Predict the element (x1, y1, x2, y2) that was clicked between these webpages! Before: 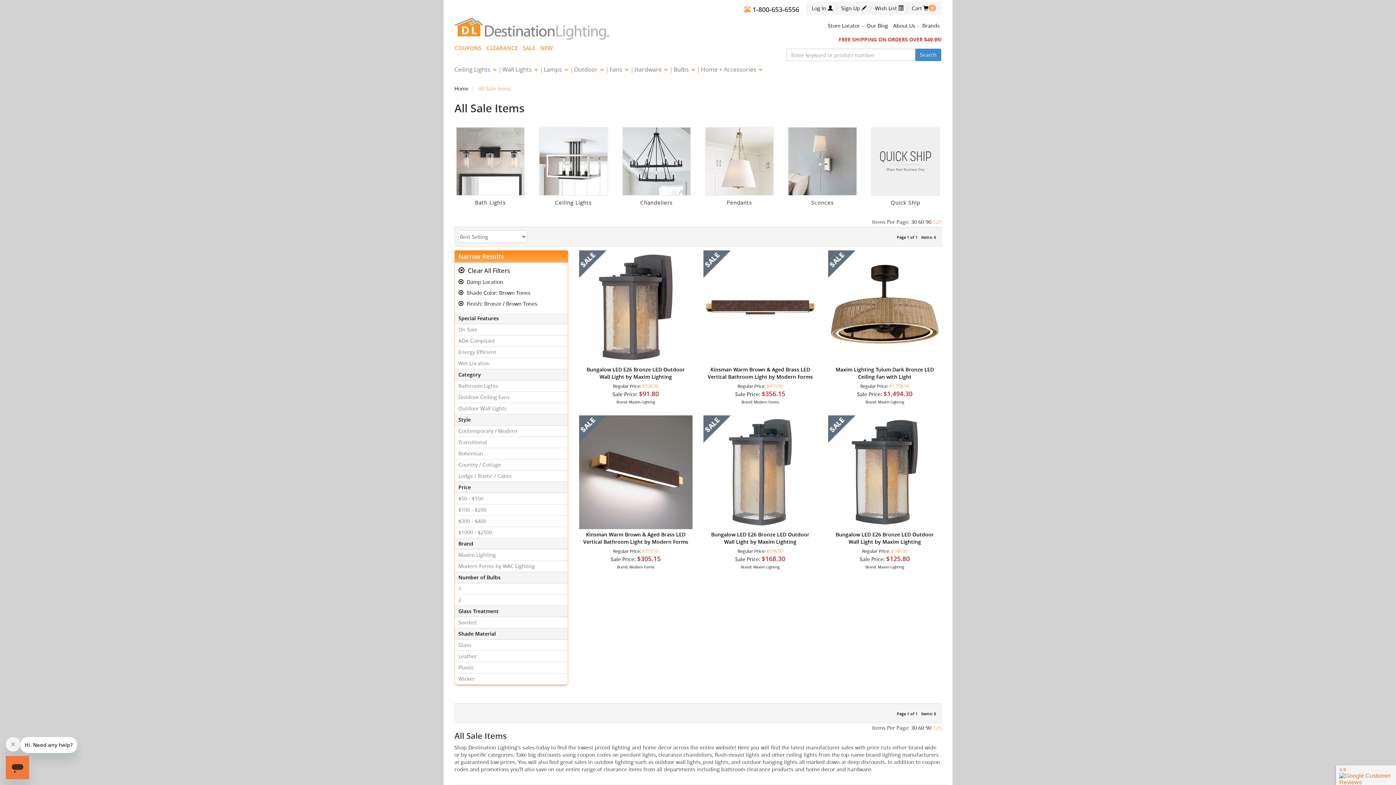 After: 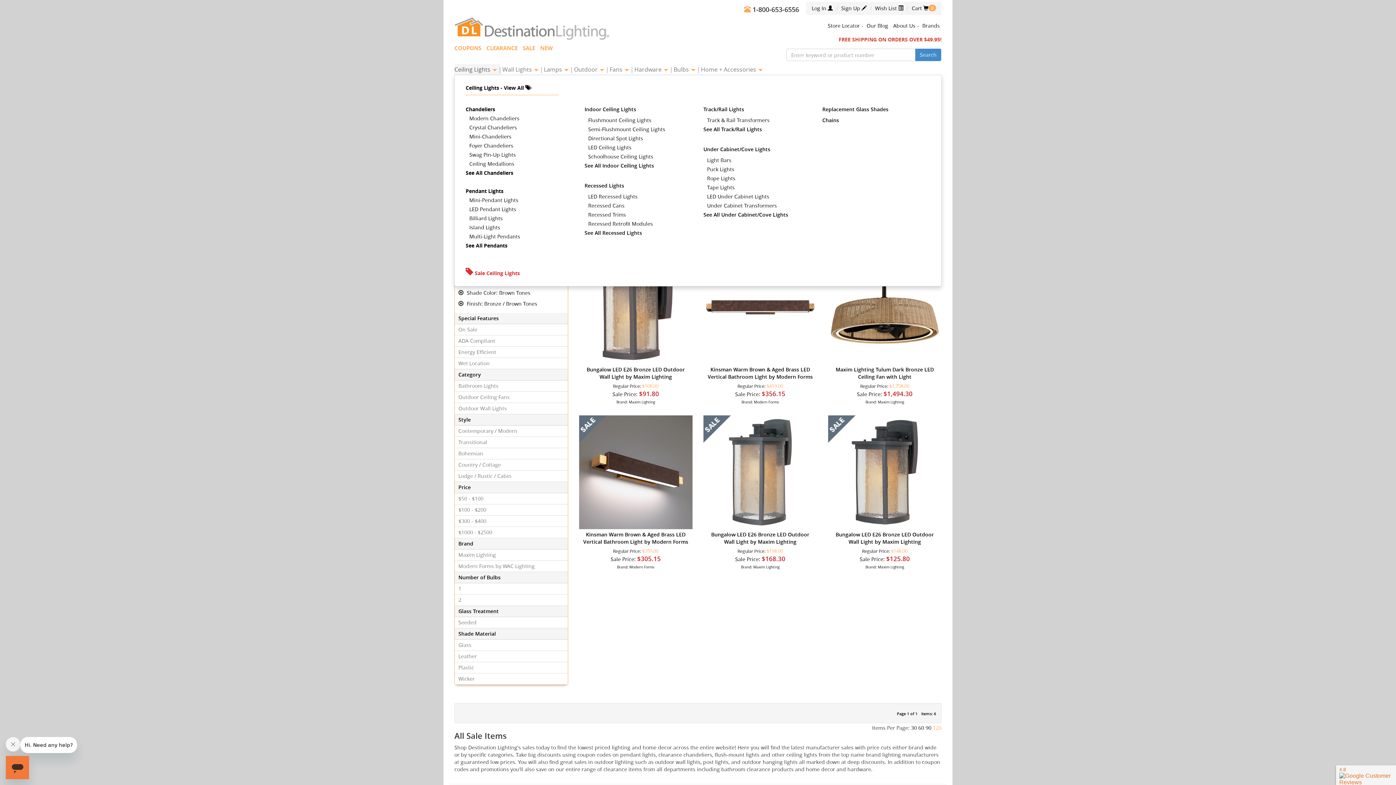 Action: label: Ceiling Lights  bbox: (454, 64, 500, 74)